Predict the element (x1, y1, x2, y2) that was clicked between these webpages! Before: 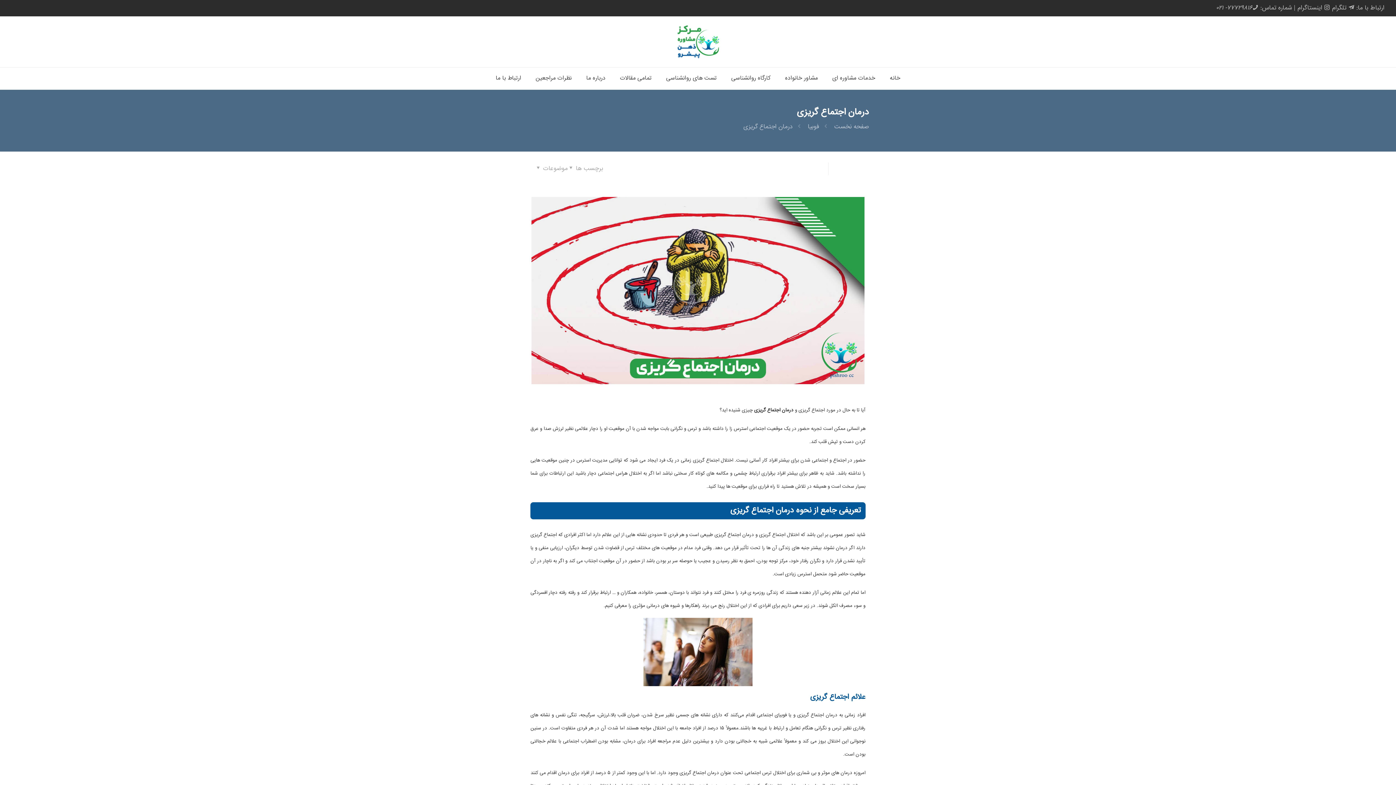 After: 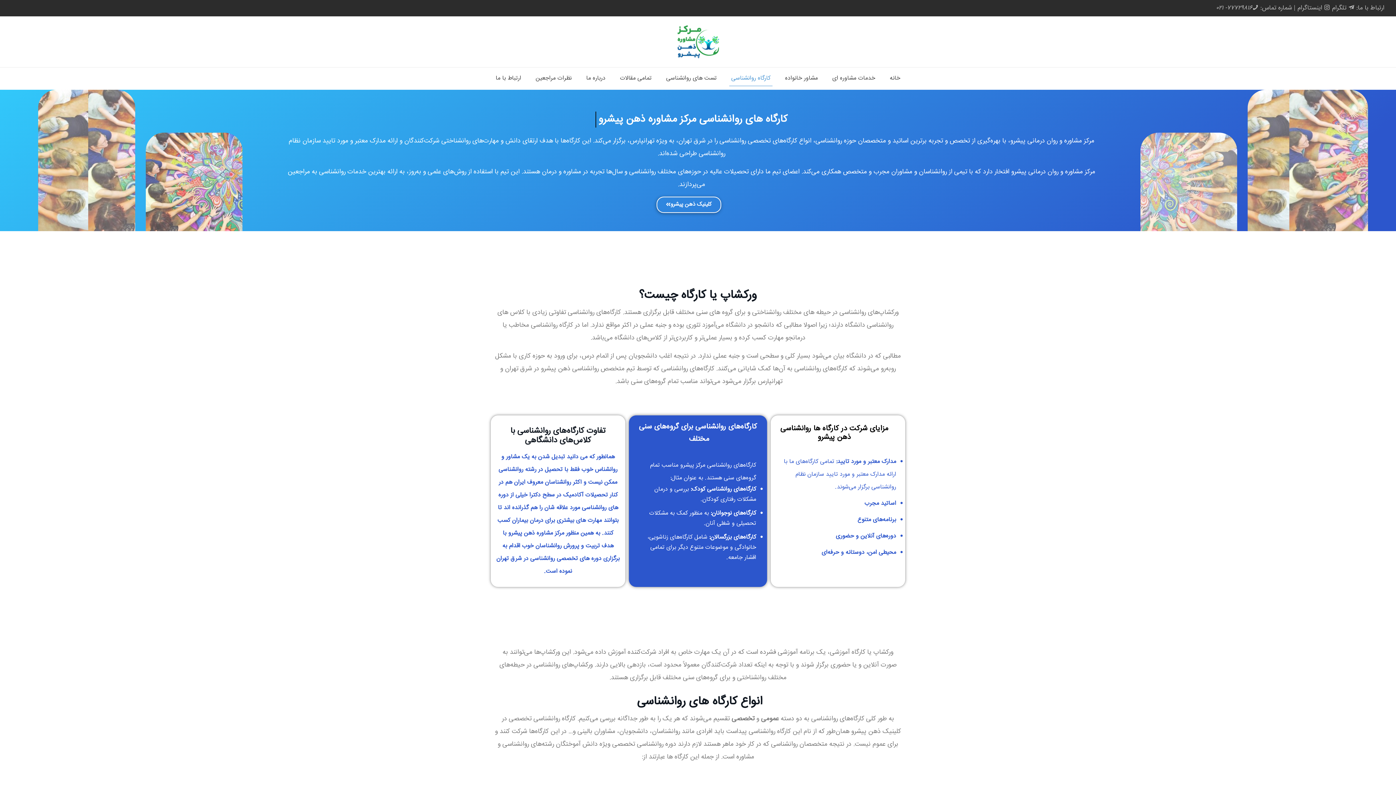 Action: label: کارگاه روانشناسی bbox: (724, 67, 778, 89)